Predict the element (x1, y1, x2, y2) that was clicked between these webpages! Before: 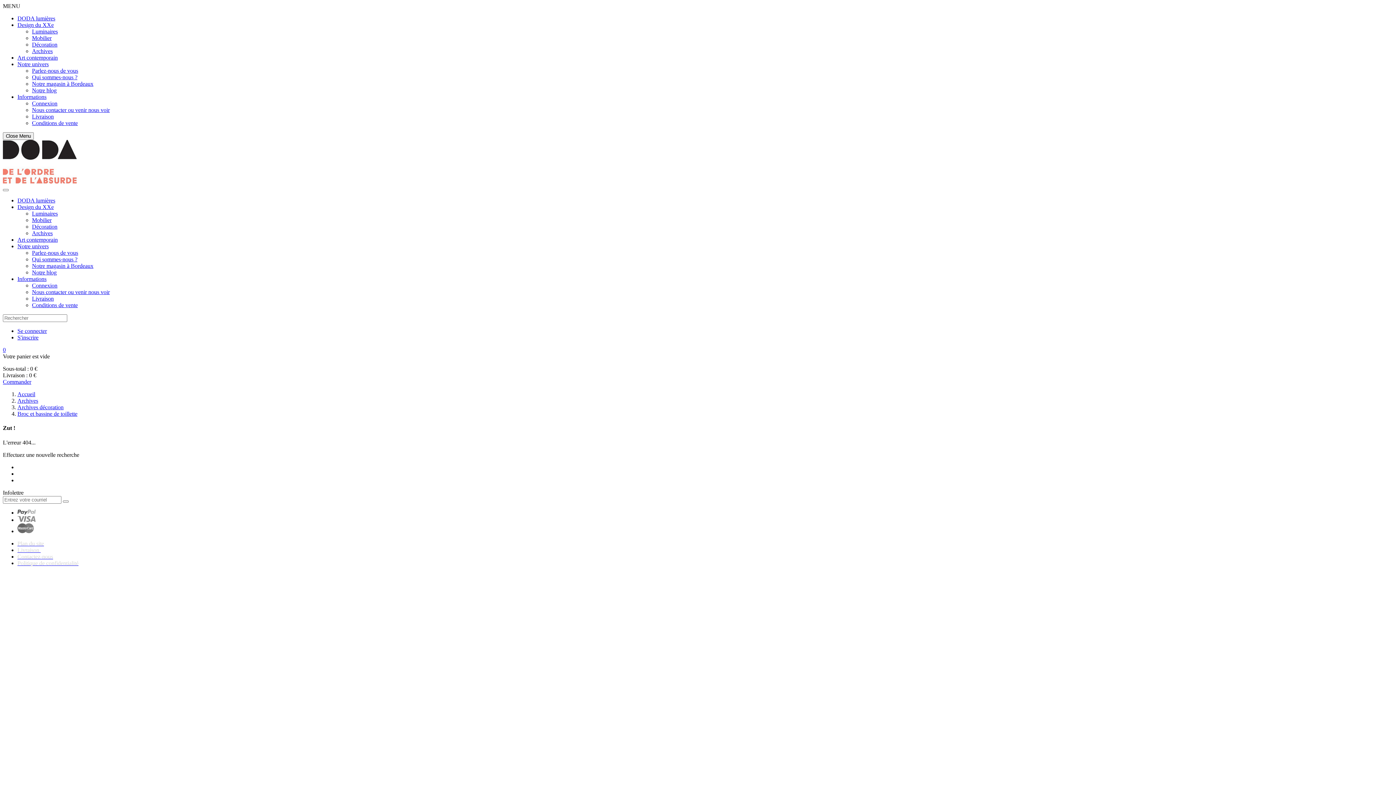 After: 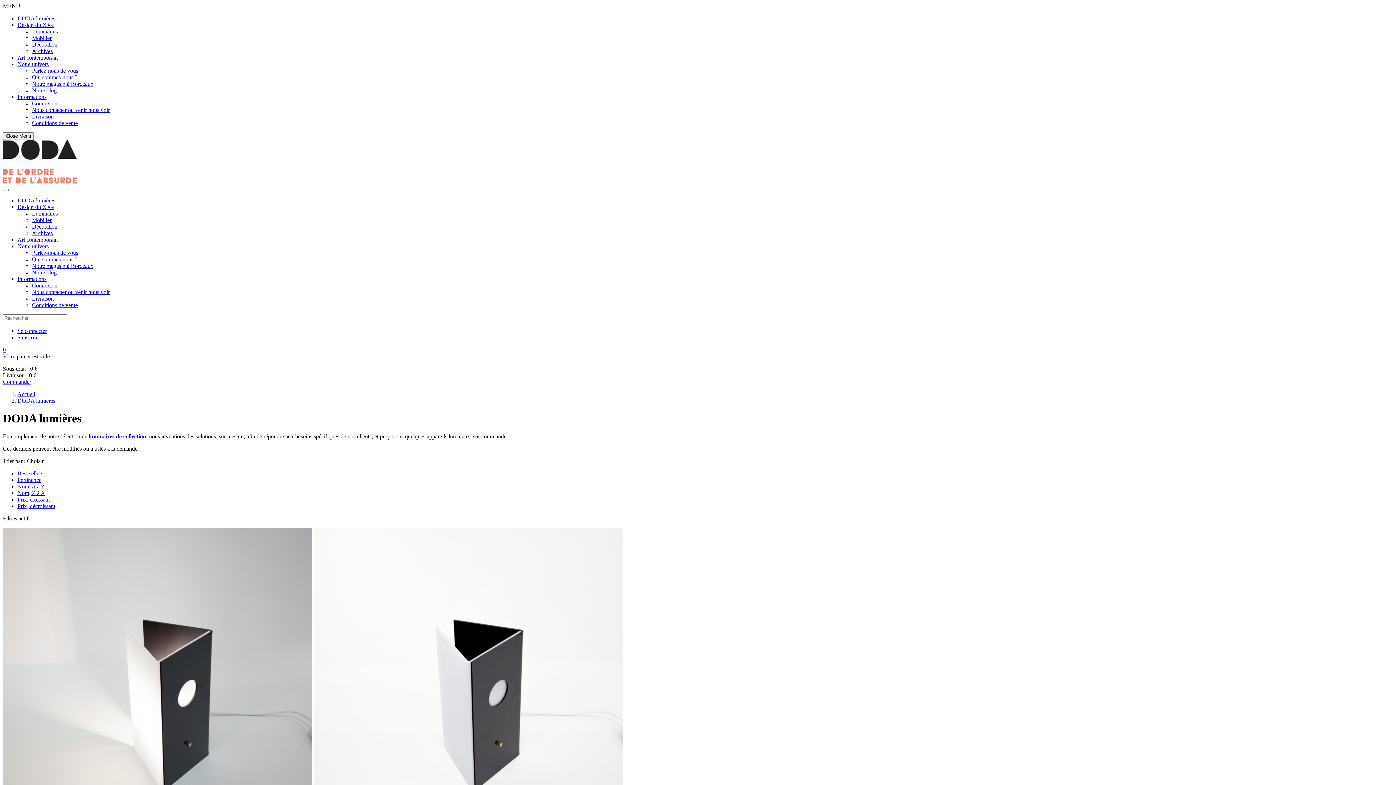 Action: label: DODA lumières bbox: (17, 197, 55, 203)